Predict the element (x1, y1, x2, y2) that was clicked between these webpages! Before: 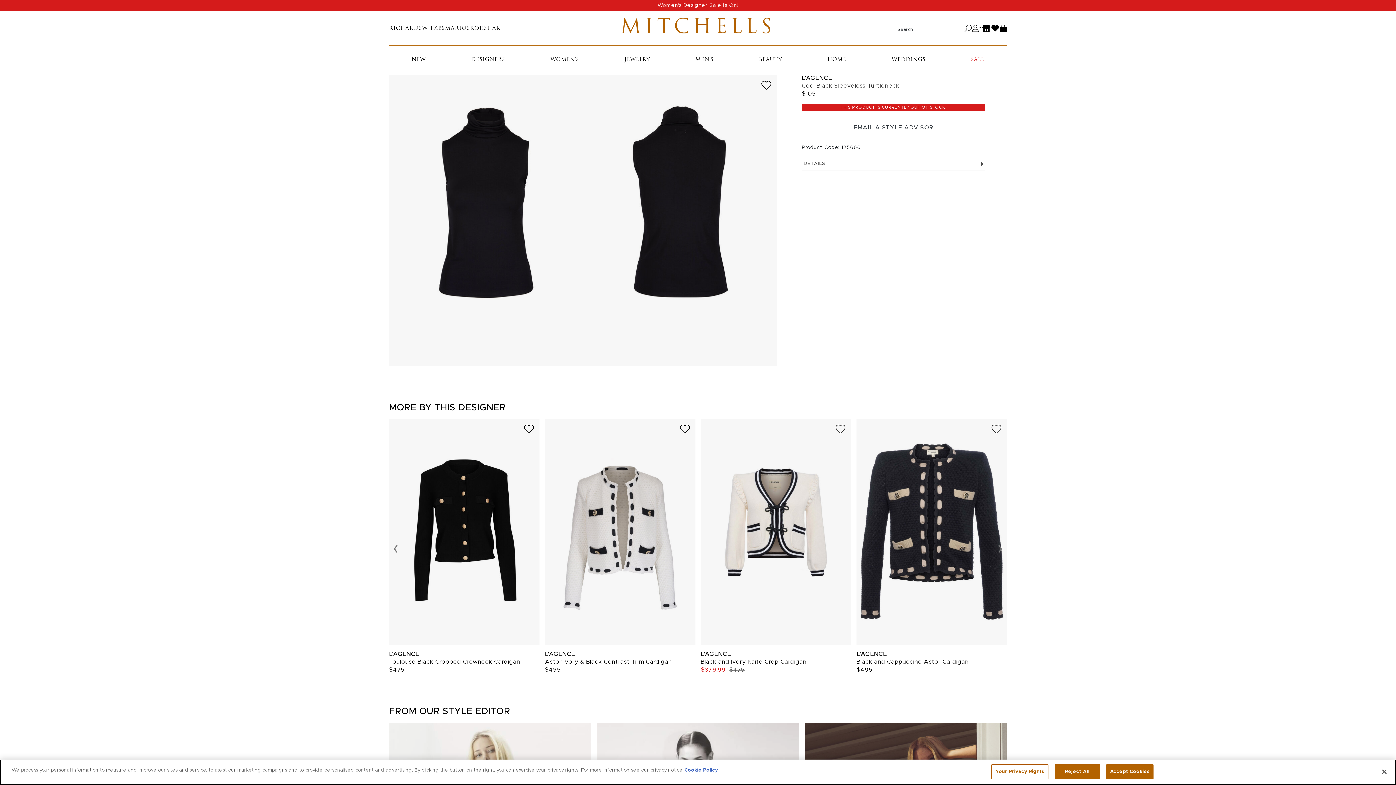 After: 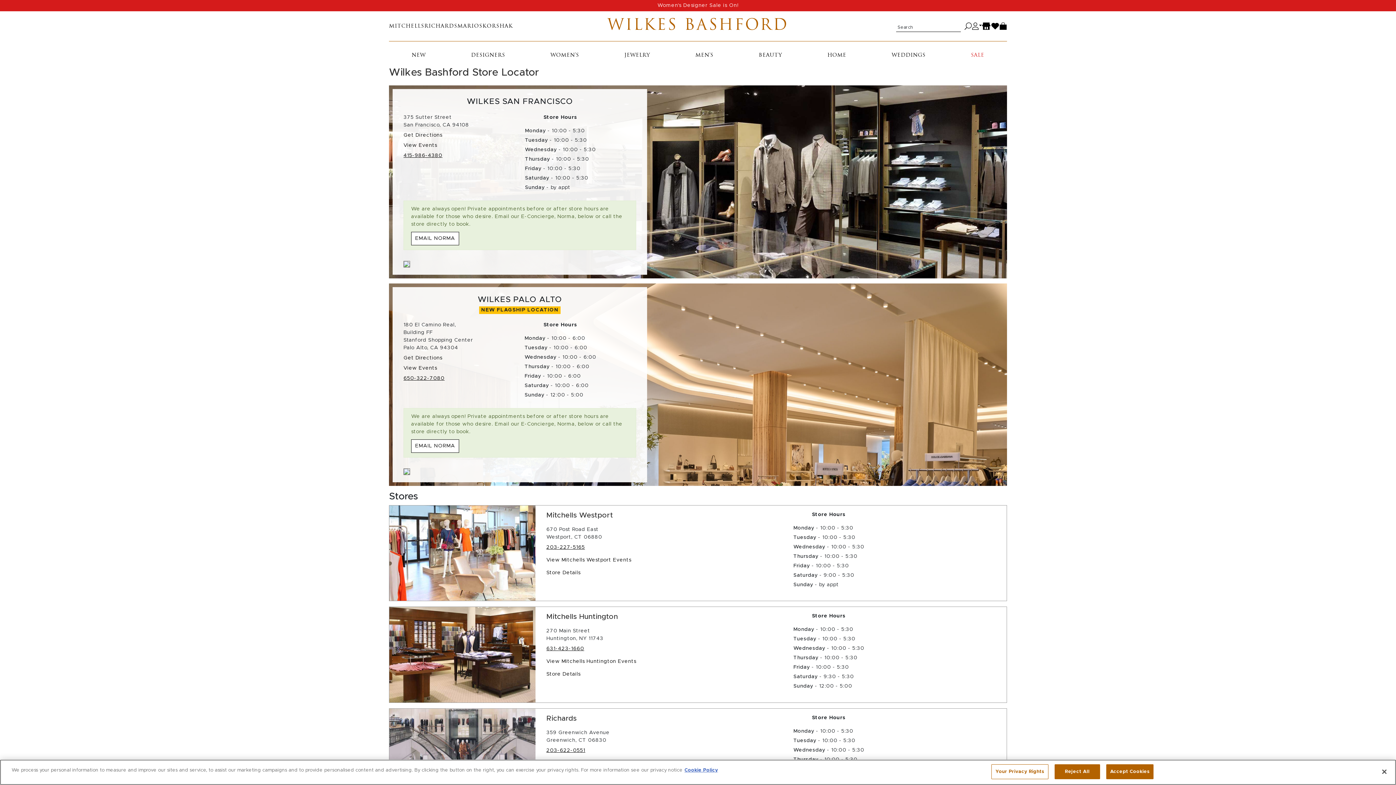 Action: bbox: (422, 24, 445, 32) label: WILKES